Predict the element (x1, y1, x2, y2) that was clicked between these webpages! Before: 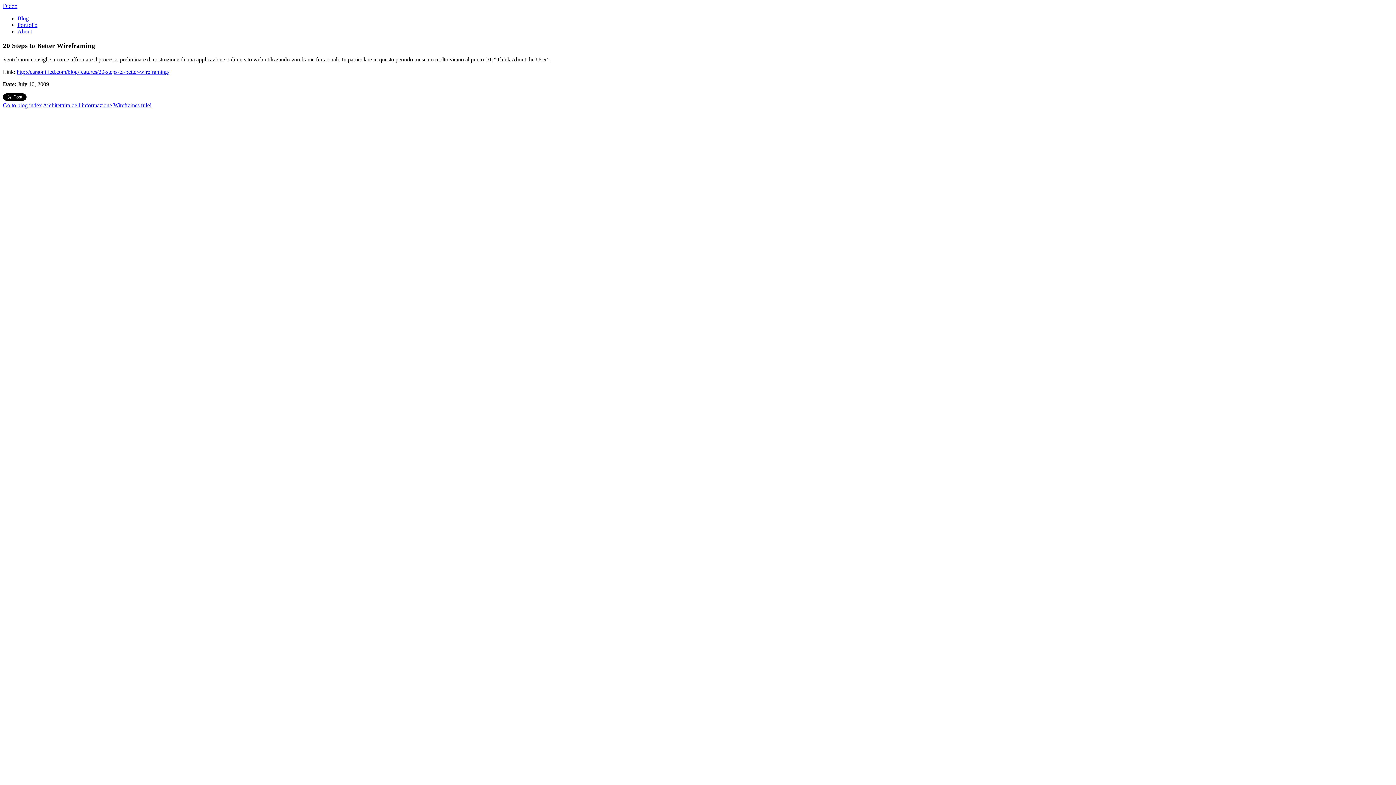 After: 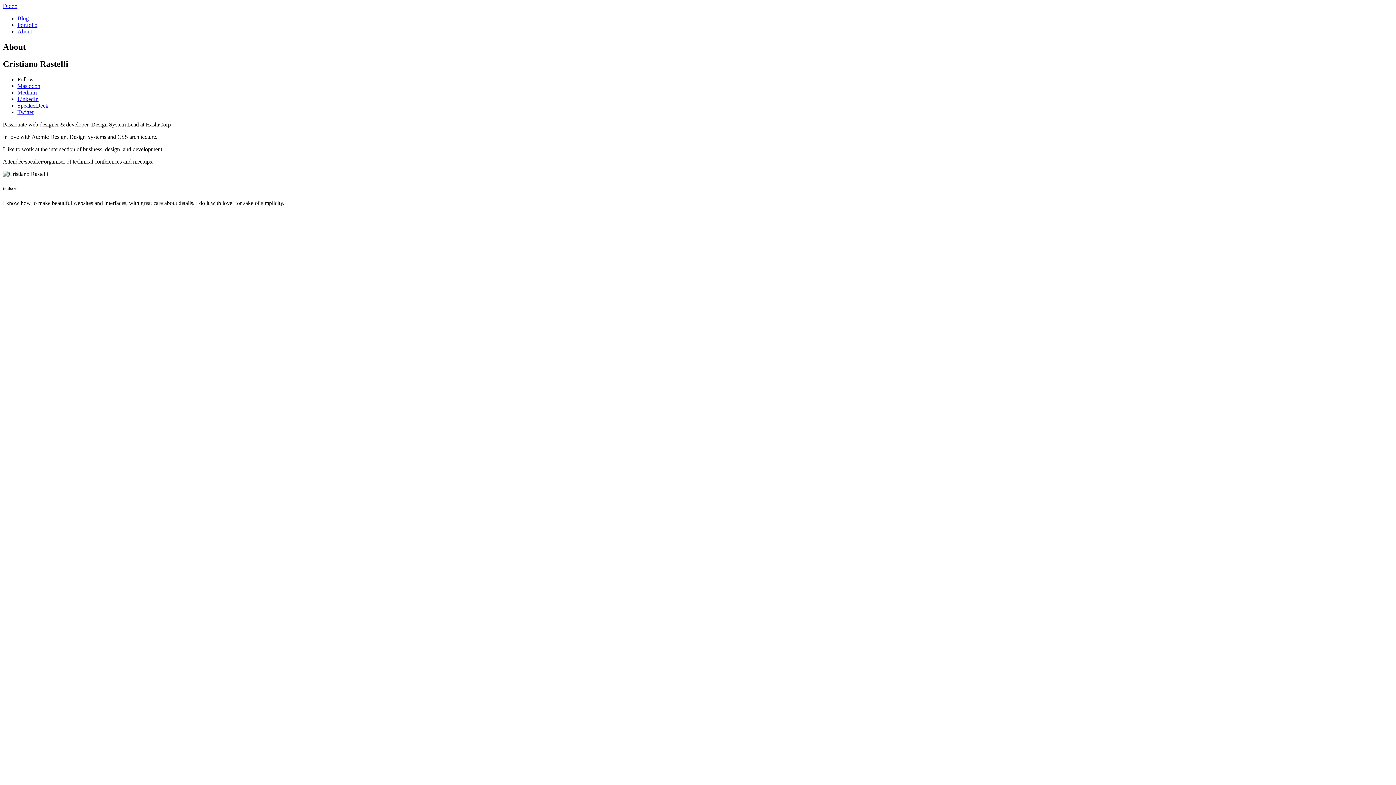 Action: label: About bbox: (17, 28, 32, 34)